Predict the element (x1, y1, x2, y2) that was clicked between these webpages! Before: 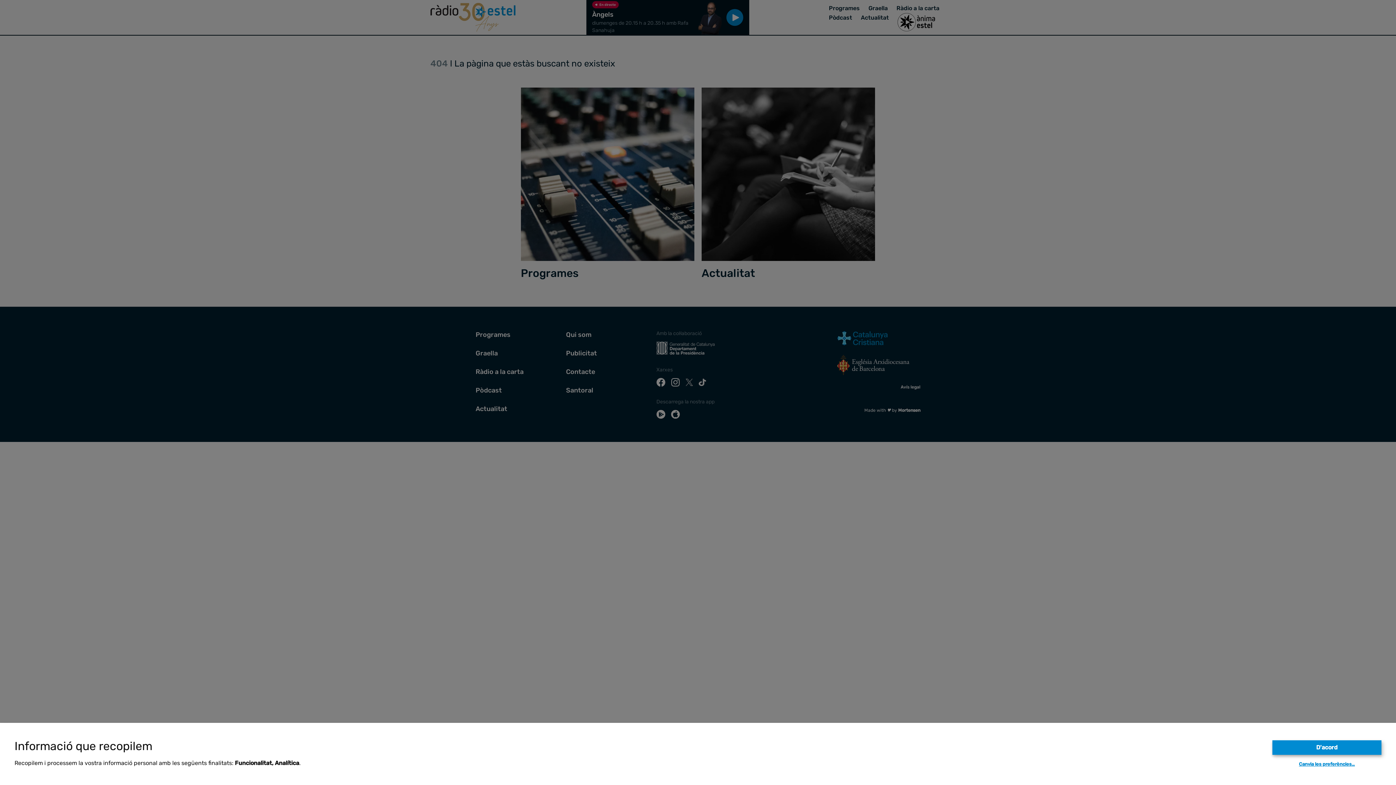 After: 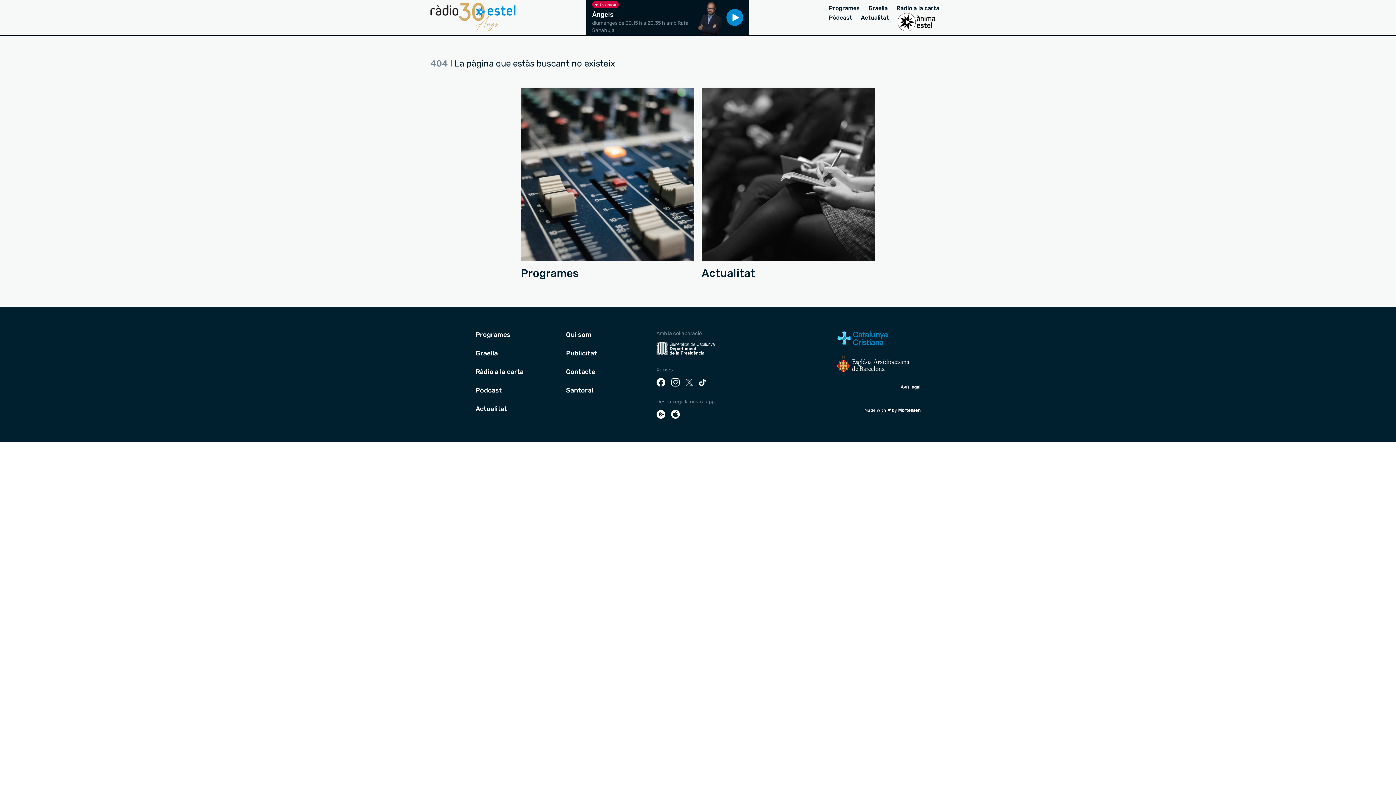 Action: label: D'acord bbox: (1272, 740, 1381, 755)